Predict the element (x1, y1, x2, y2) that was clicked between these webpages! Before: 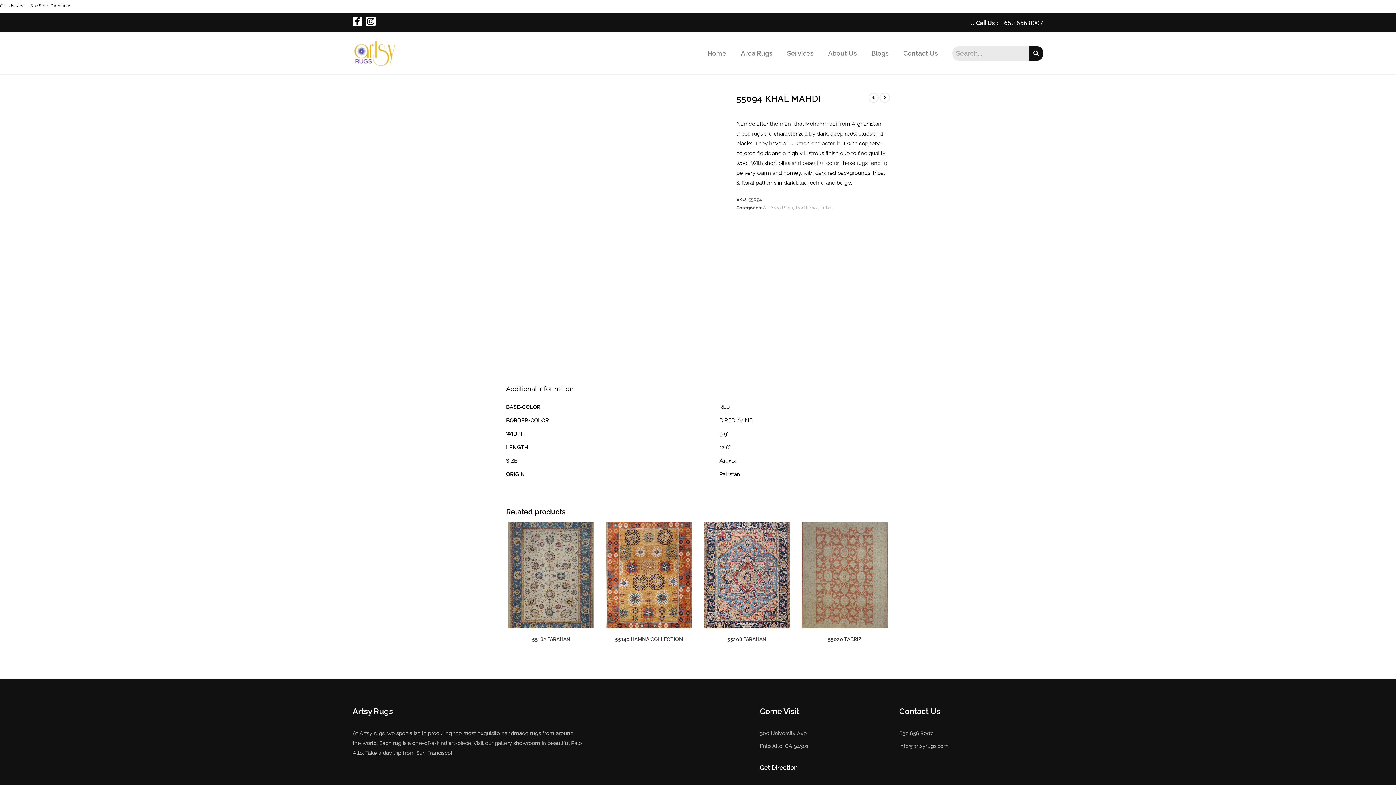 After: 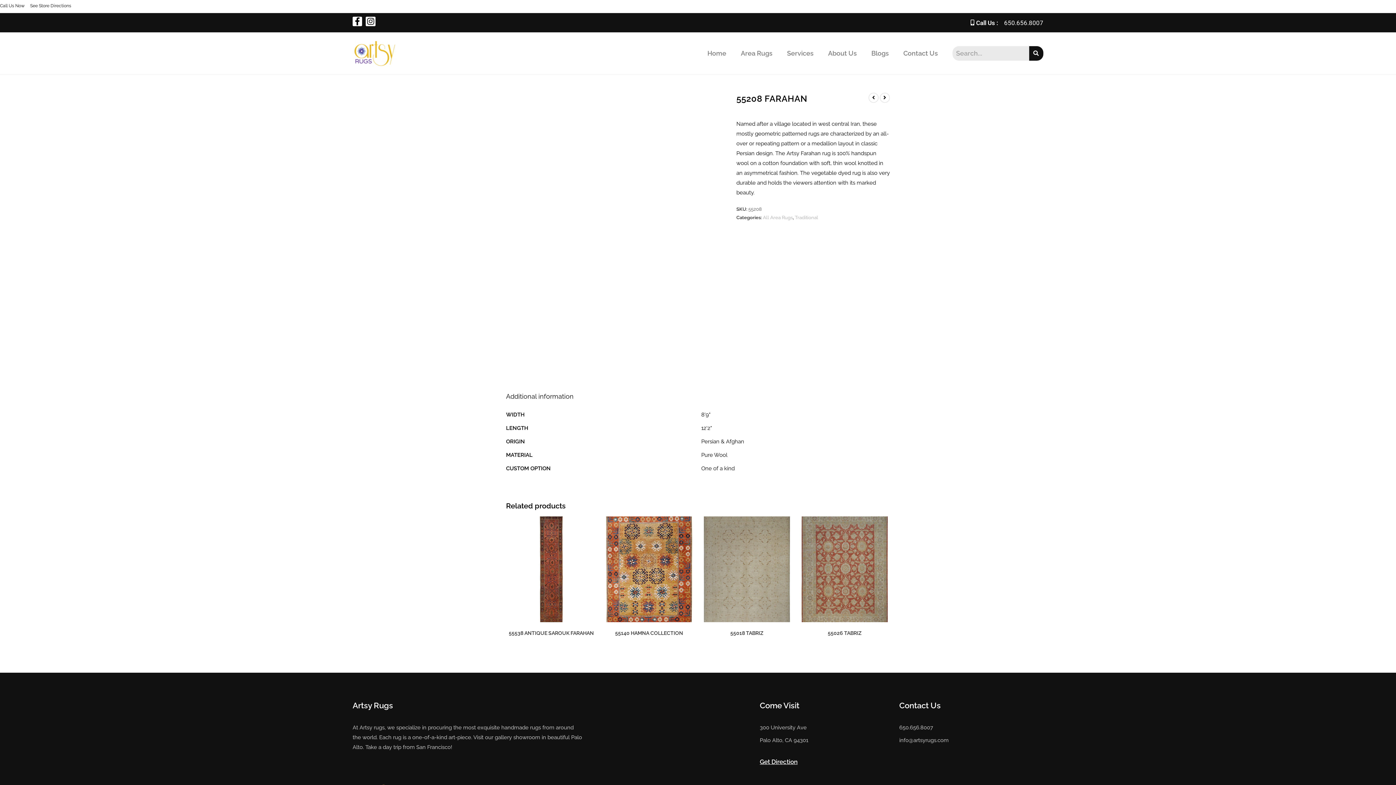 Action: label: 55208 FARAHAN bbox: (727, 635, 766, 643)